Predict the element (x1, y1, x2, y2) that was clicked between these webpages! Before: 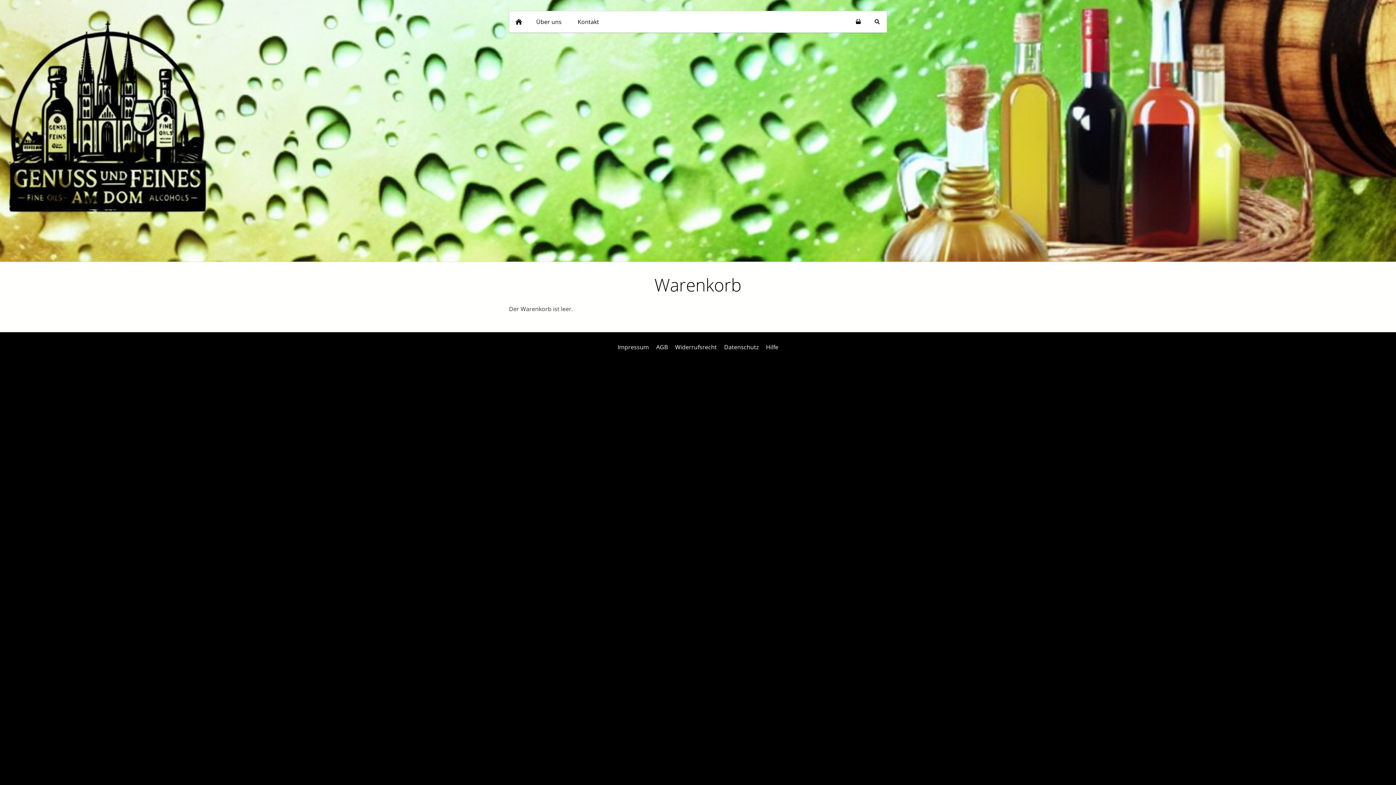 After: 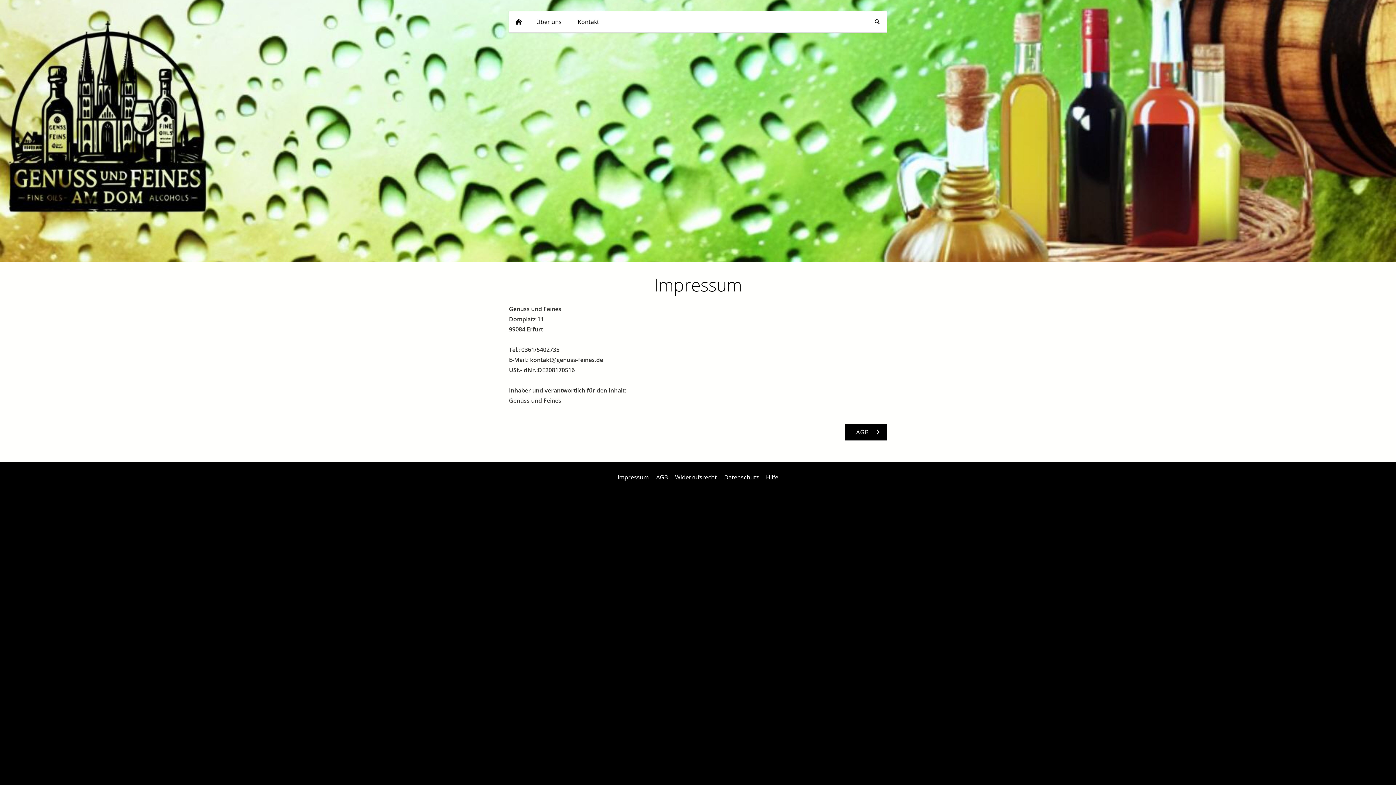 Action: bbox: (614, 343, 652, 351) label: Impressum